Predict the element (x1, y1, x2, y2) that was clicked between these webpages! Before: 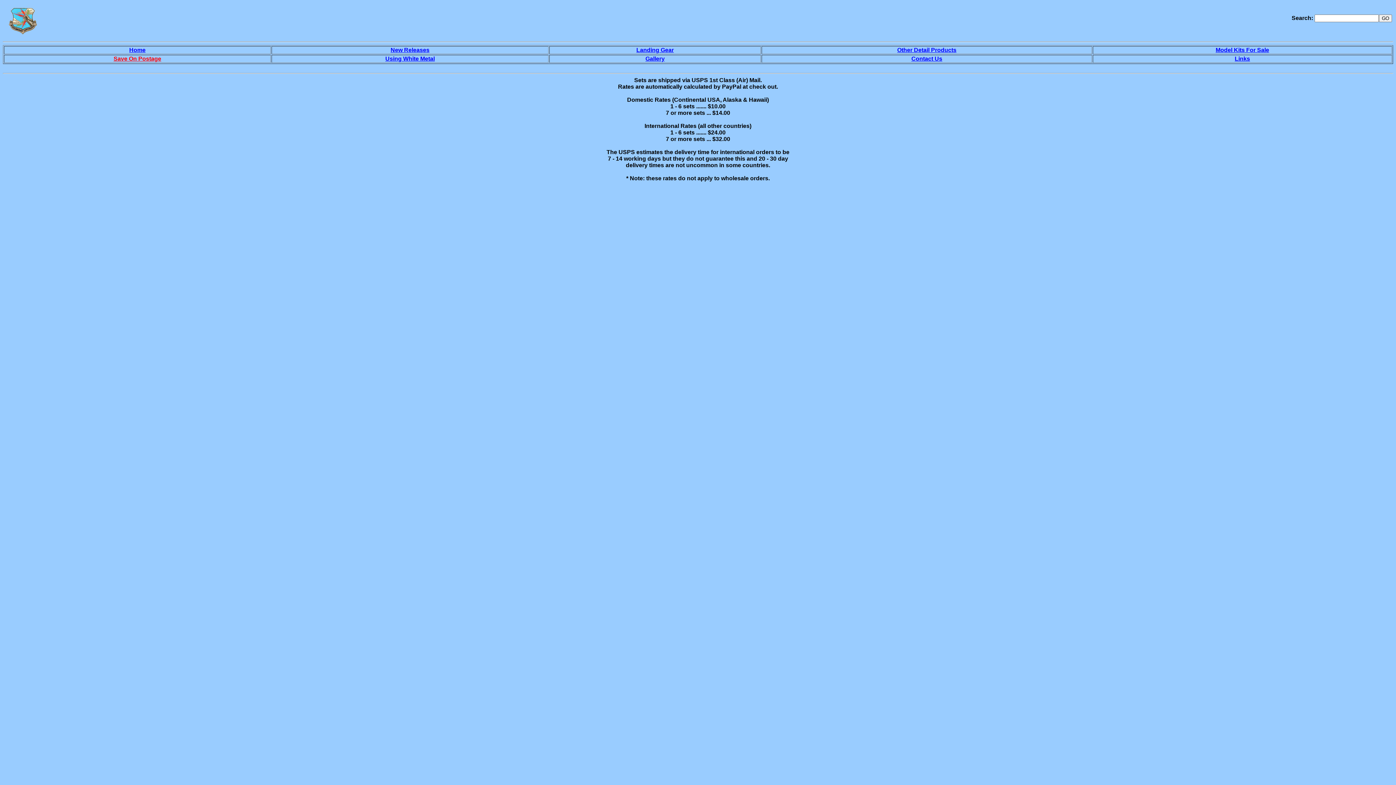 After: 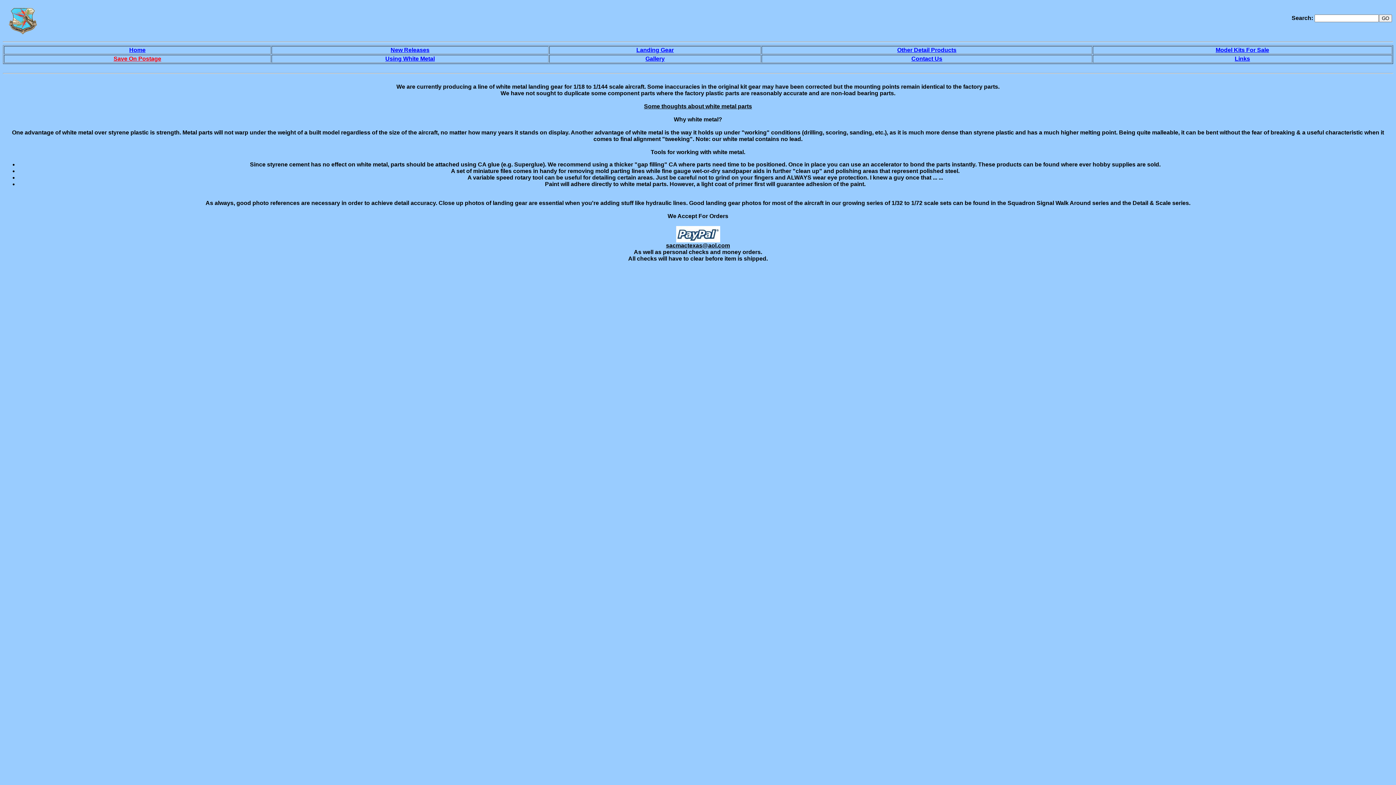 Action: label: Using White Metal bbox: (385, 55, 434, 61)